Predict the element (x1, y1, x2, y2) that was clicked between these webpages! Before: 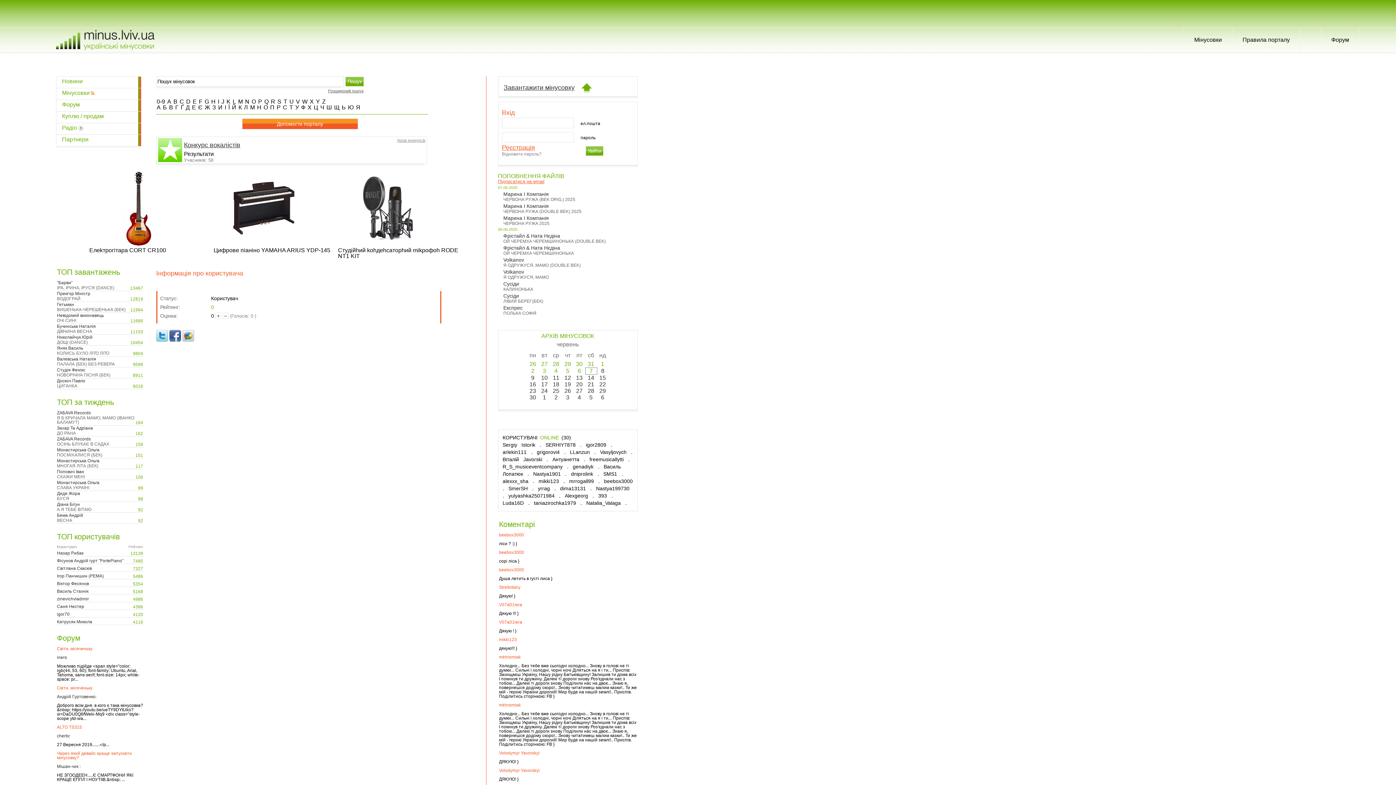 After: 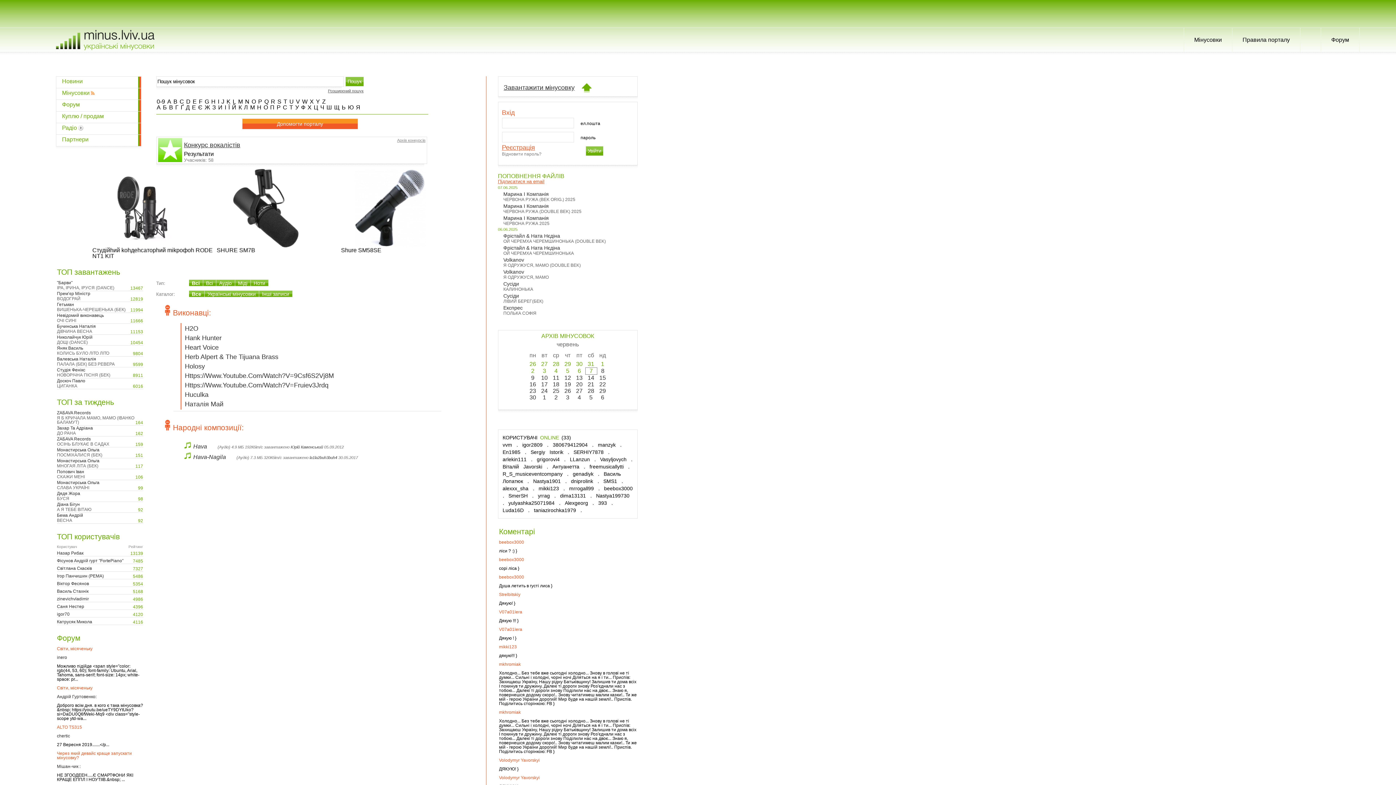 Action: bbox: (210, 98, 216, 105) label: H